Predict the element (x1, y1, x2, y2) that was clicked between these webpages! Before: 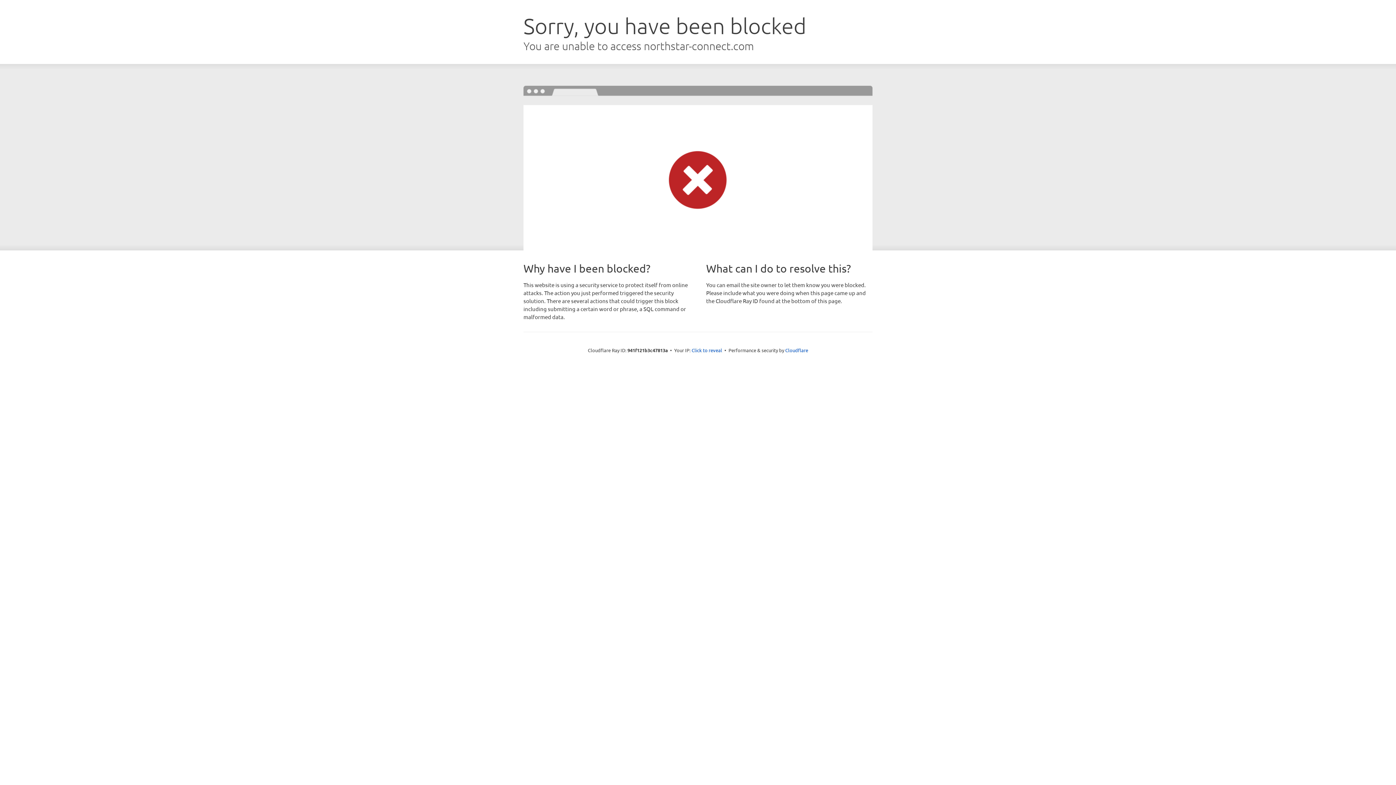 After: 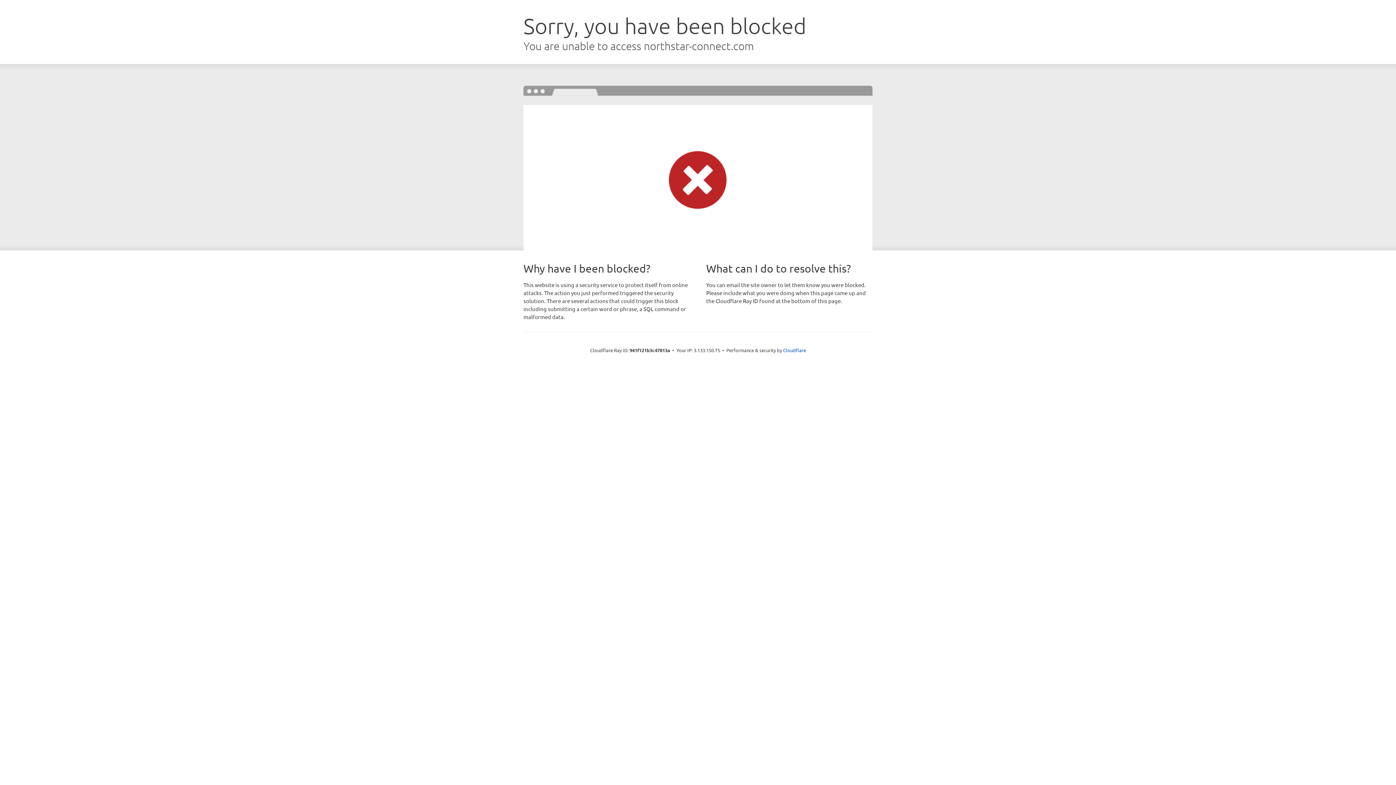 Action: label: Click to reveal bbox: (691, 346, 722, 353)